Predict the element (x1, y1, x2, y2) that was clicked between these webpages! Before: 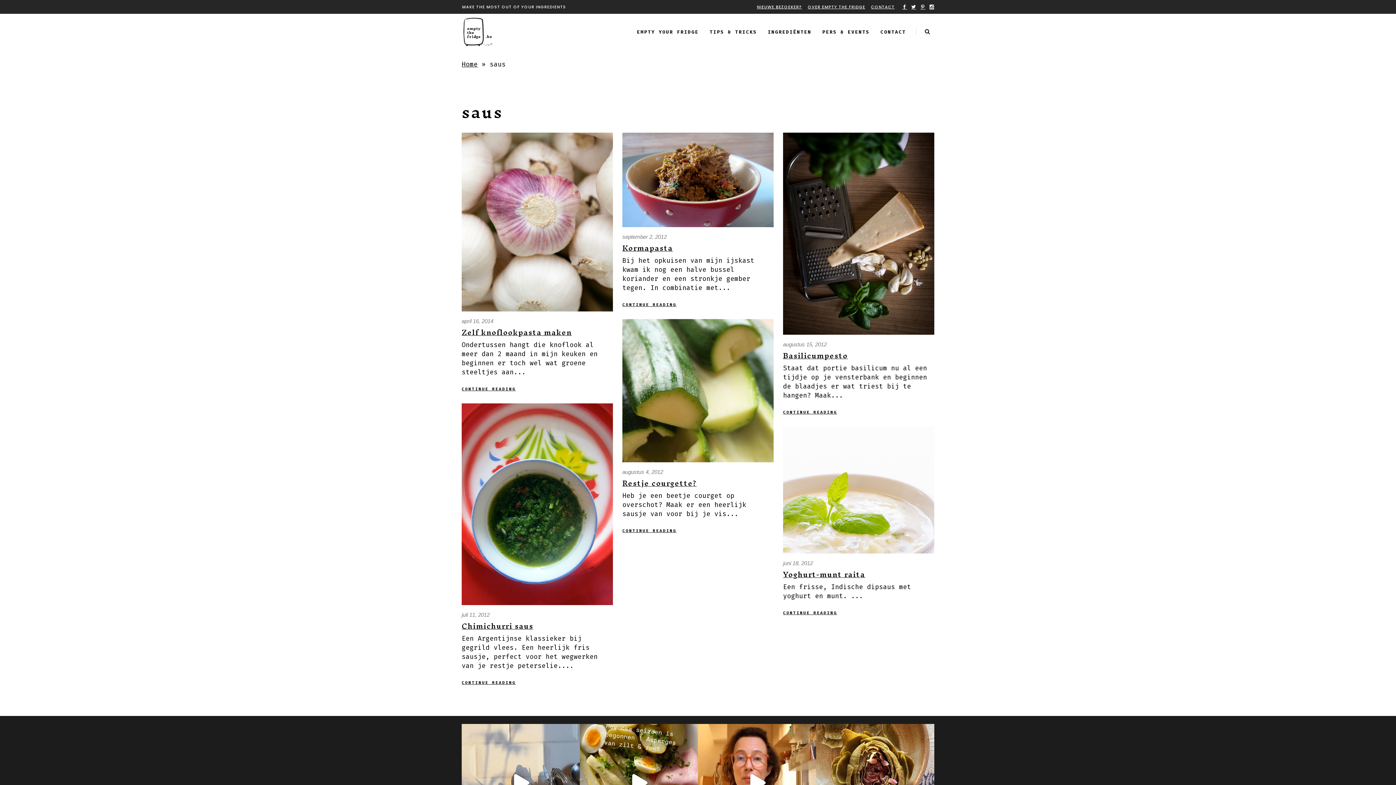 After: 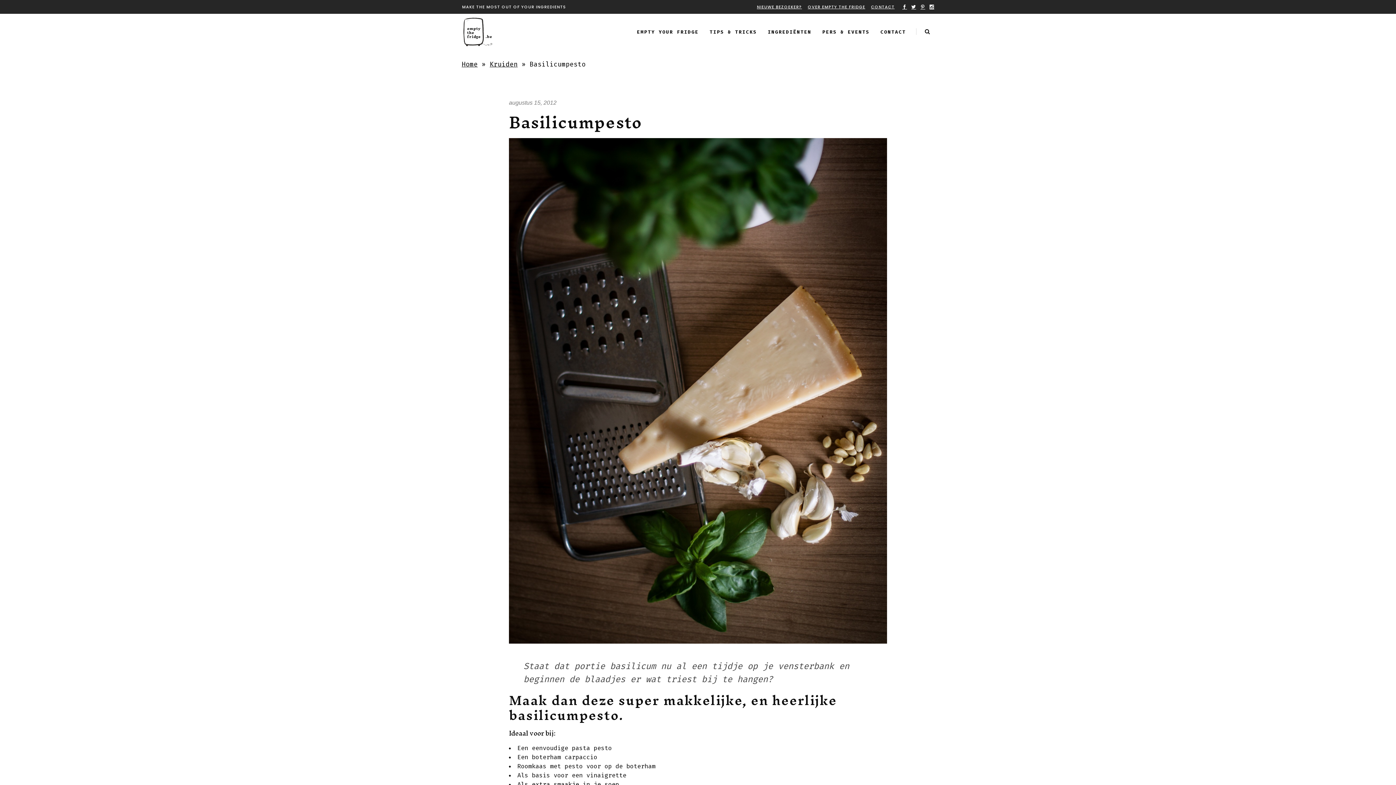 Action: label: CONTINUE READING bbox: (783, 404, 837, 421)